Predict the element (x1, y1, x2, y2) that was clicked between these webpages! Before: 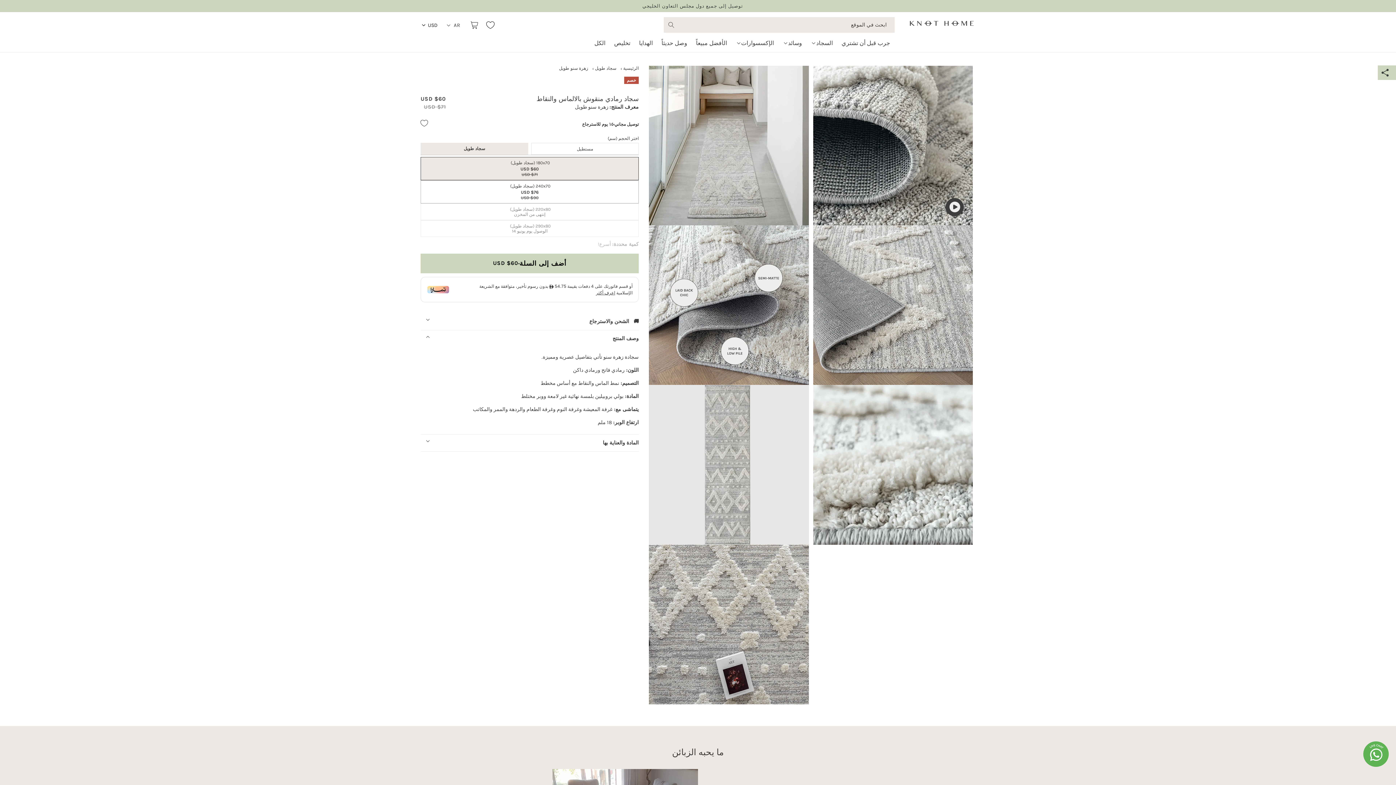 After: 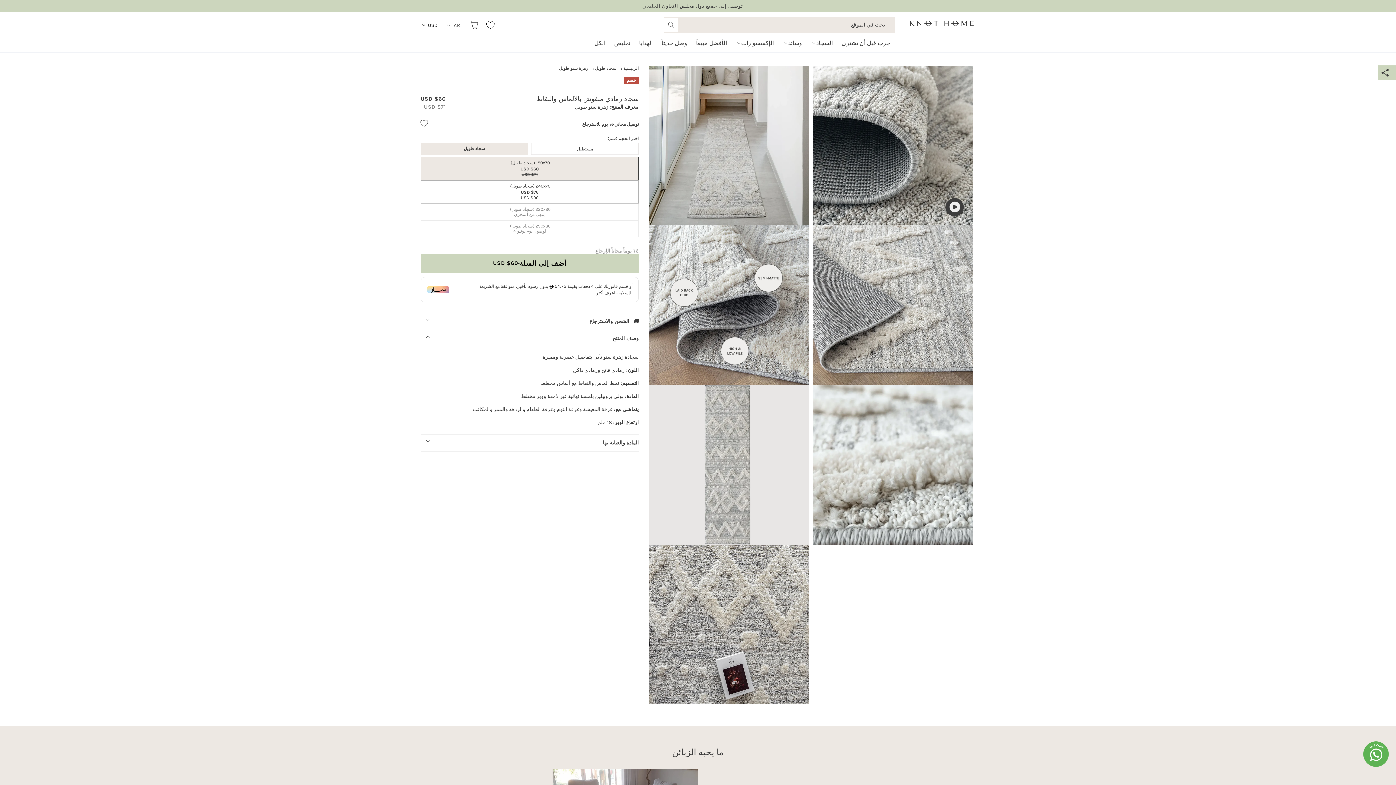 Action: bbox: (664, 17, 678, 31) label: ابحث في الموقع